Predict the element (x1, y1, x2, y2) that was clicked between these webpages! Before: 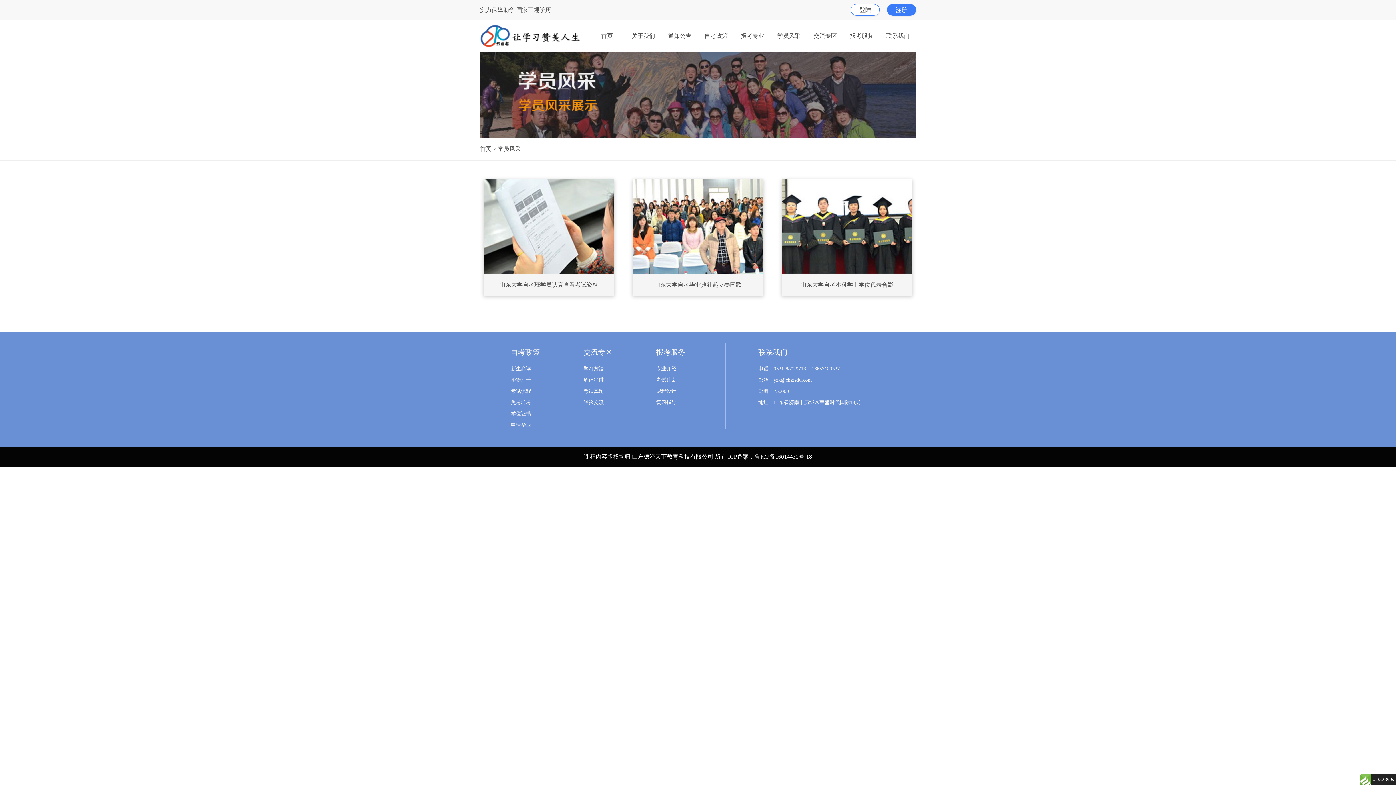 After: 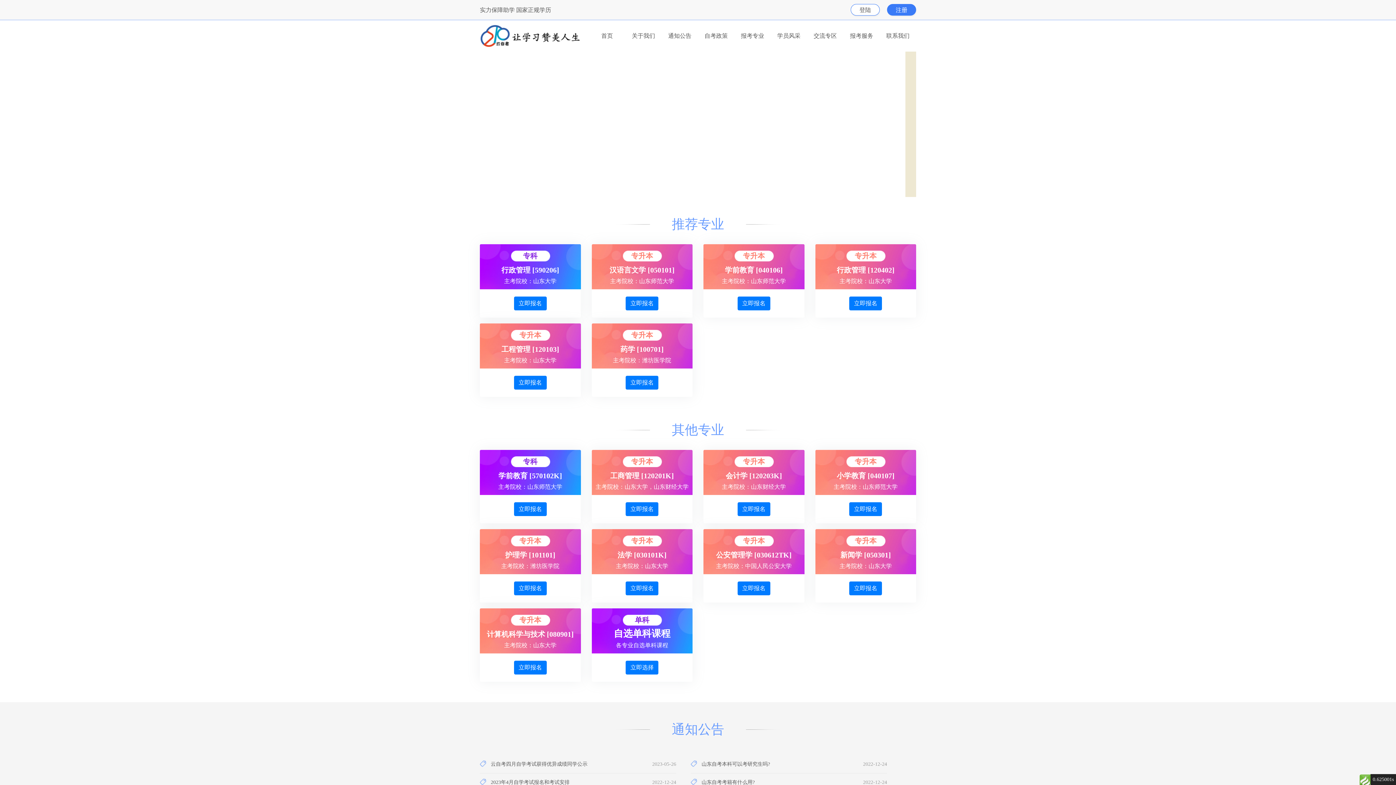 Action: bbox: (480, 32, 581, 38)